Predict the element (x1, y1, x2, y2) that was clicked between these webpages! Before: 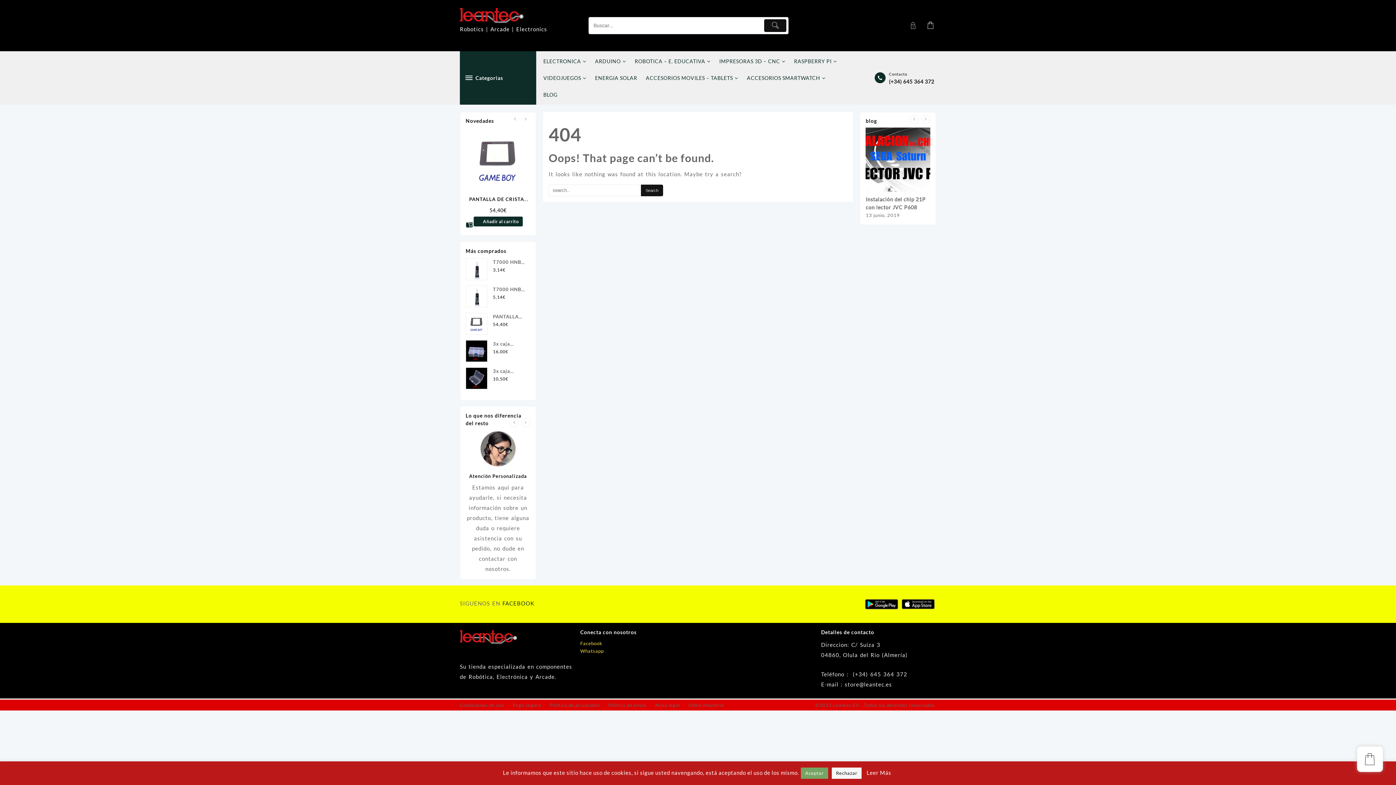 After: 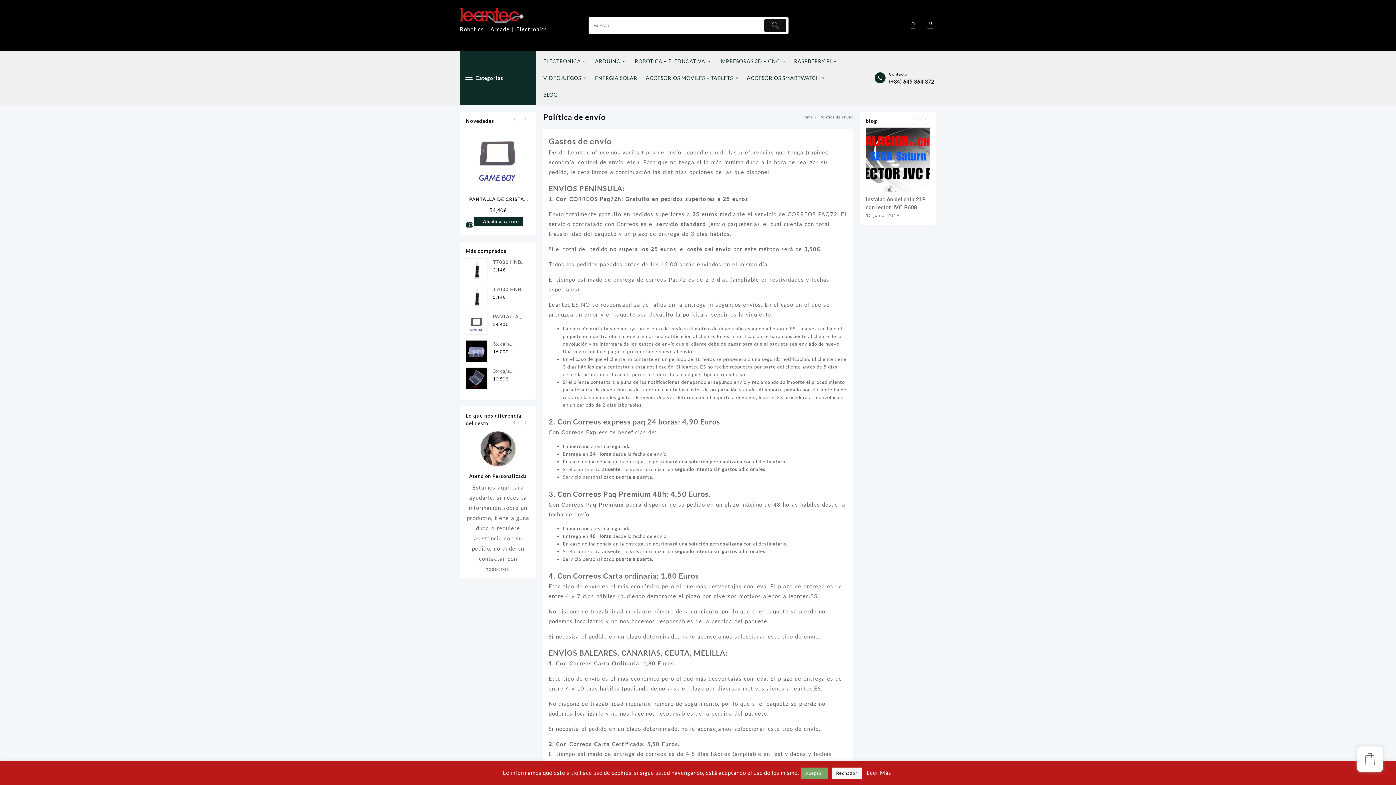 Action: bbox: (608, 702, 646, 708) label: Política de envío